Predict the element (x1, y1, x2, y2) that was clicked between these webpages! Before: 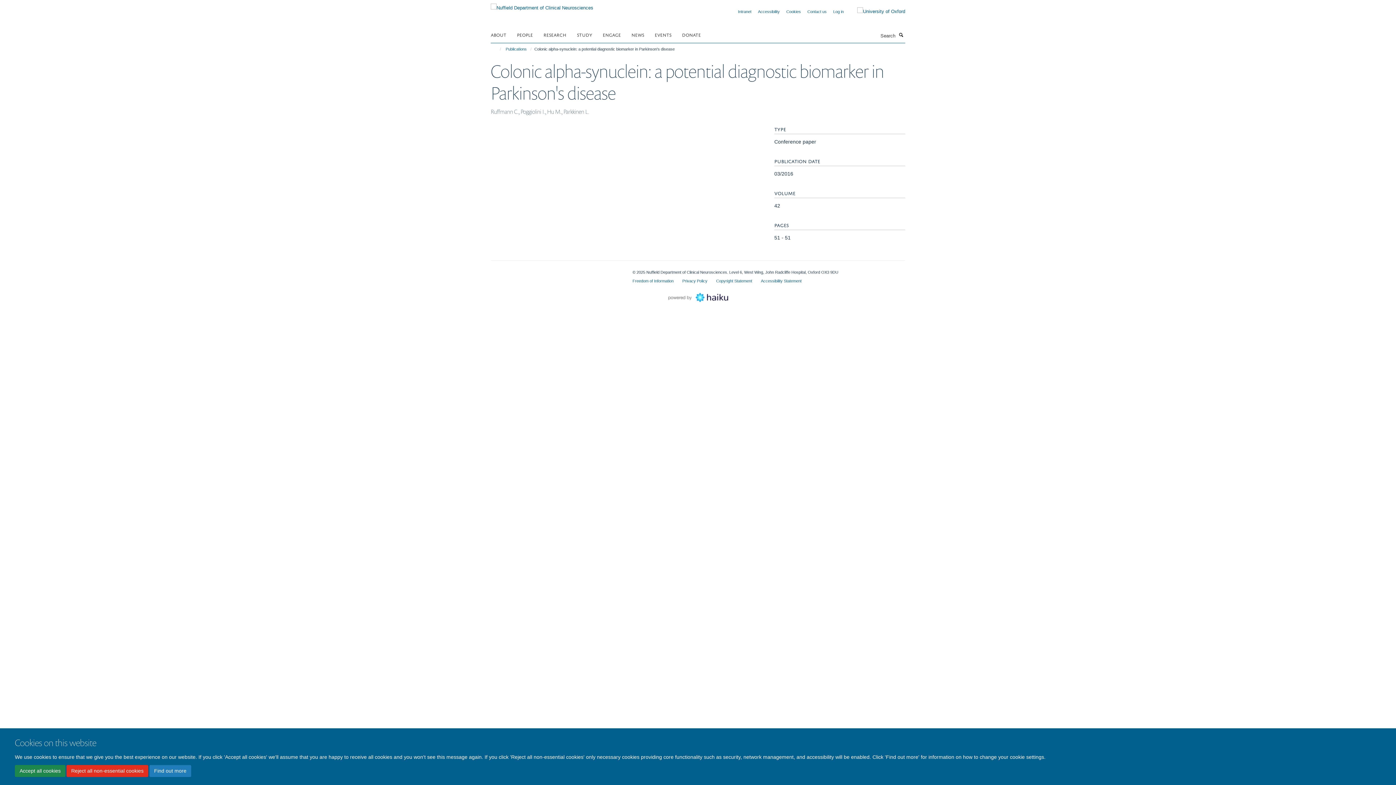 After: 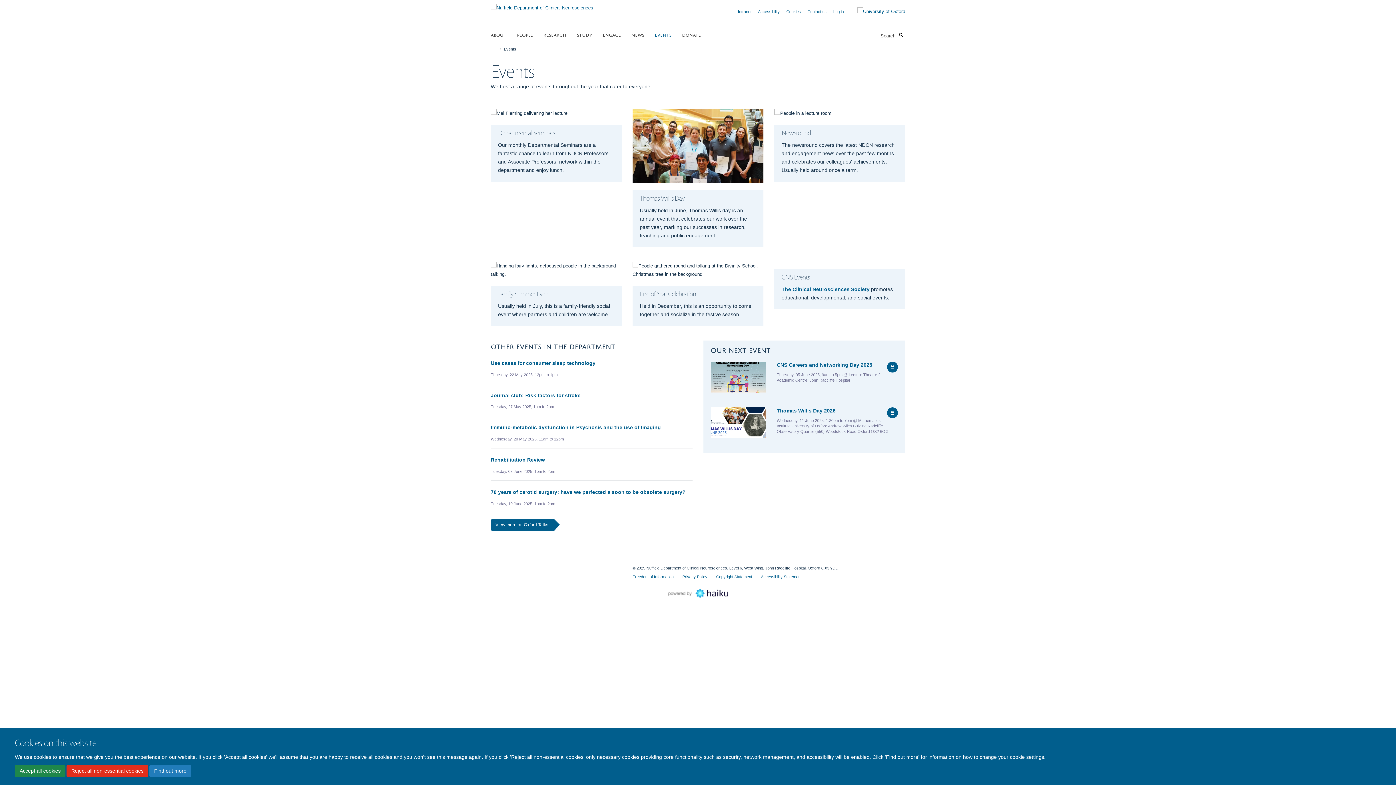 Action: bbox: (654, 29, 680, 40) label: EVENTS